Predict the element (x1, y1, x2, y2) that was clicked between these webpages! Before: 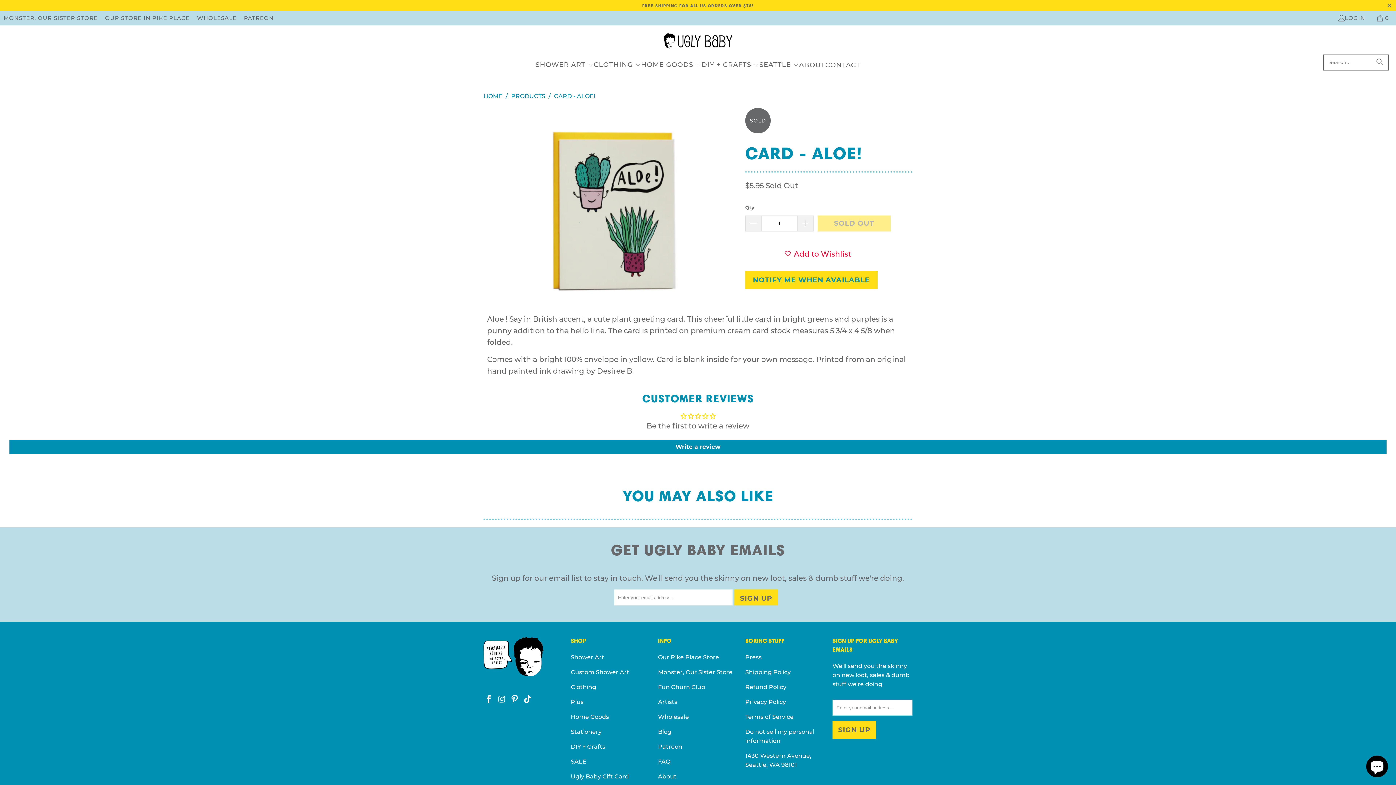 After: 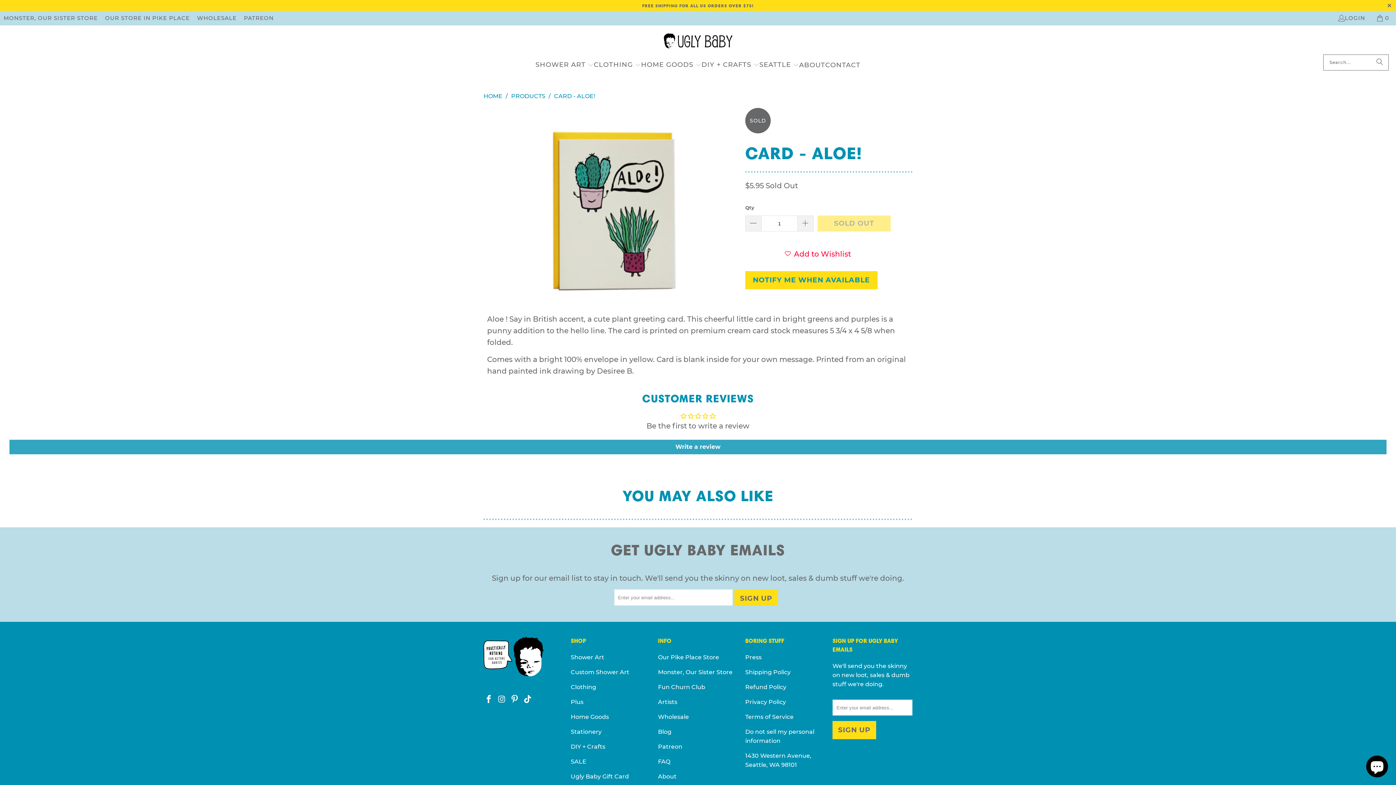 Action: bbox: (9, 439, 1386, 454) label: Write a review